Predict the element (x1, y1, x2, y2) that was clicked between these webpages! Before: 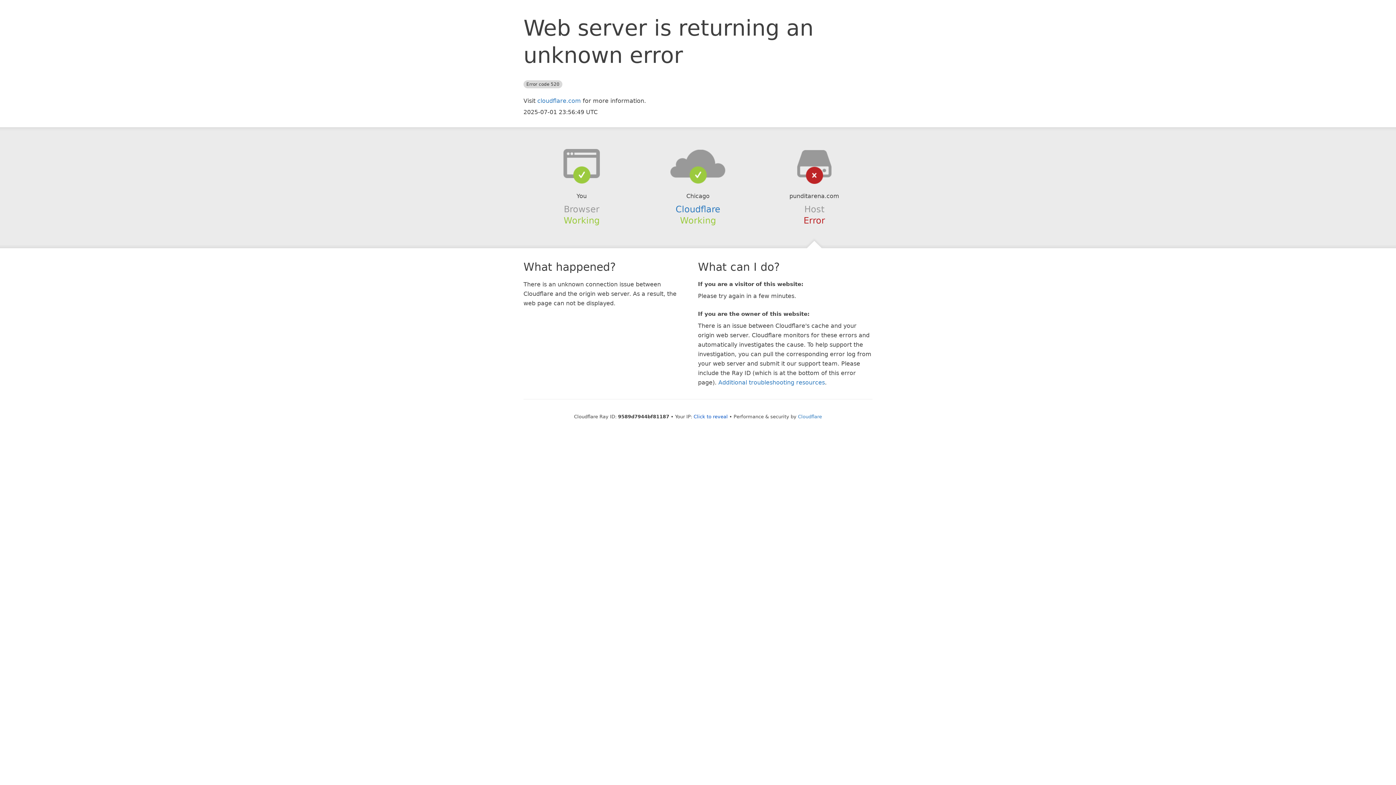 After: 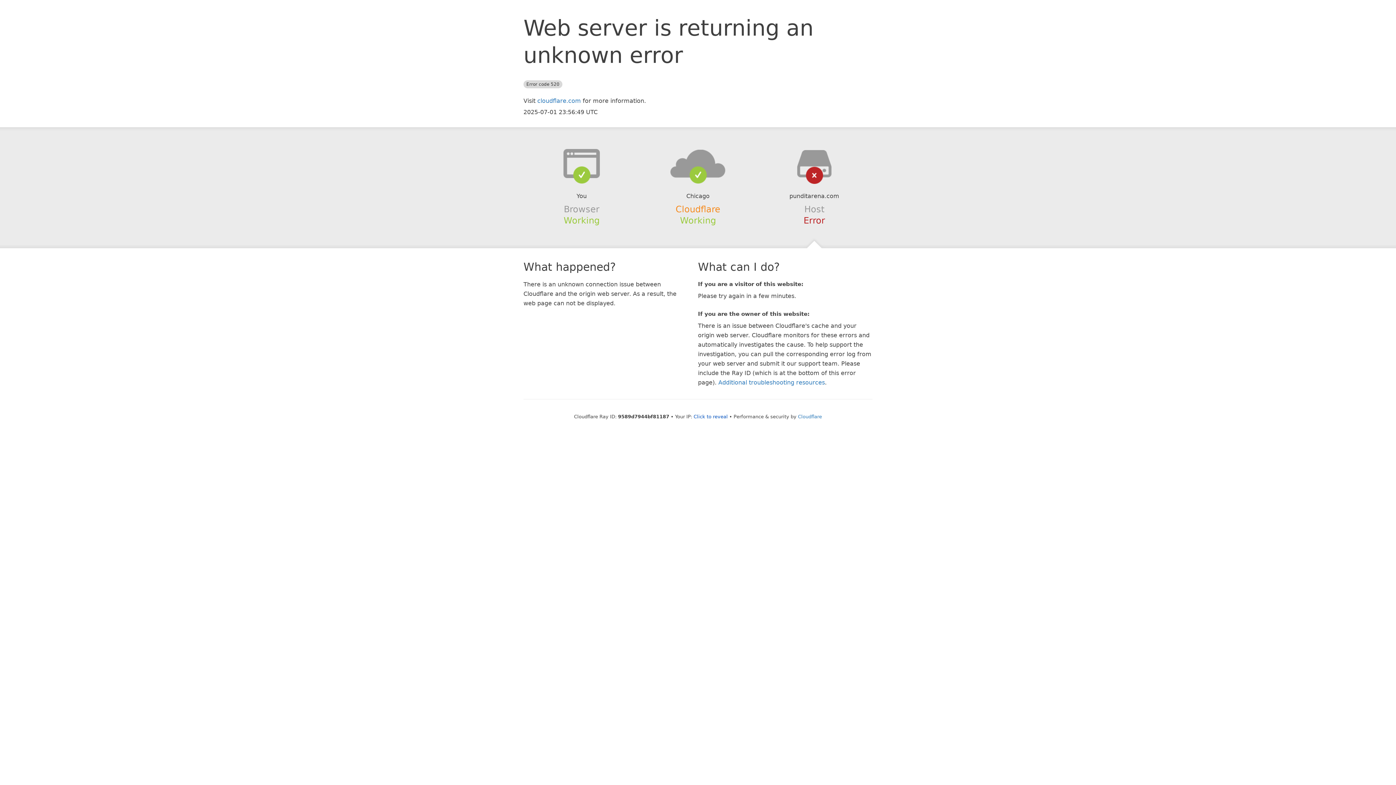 Action: label: Cloudflare bbox: (675, 204, 720, 214)